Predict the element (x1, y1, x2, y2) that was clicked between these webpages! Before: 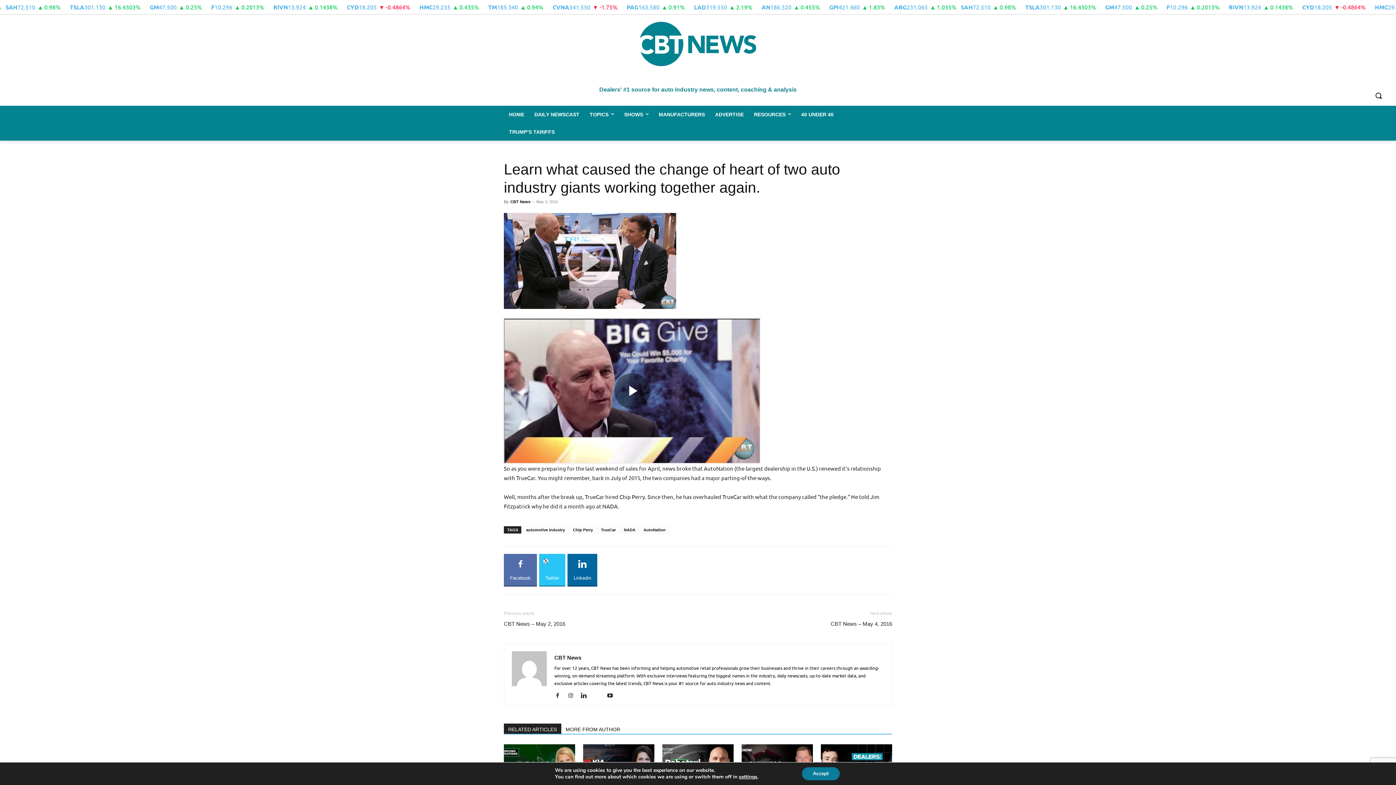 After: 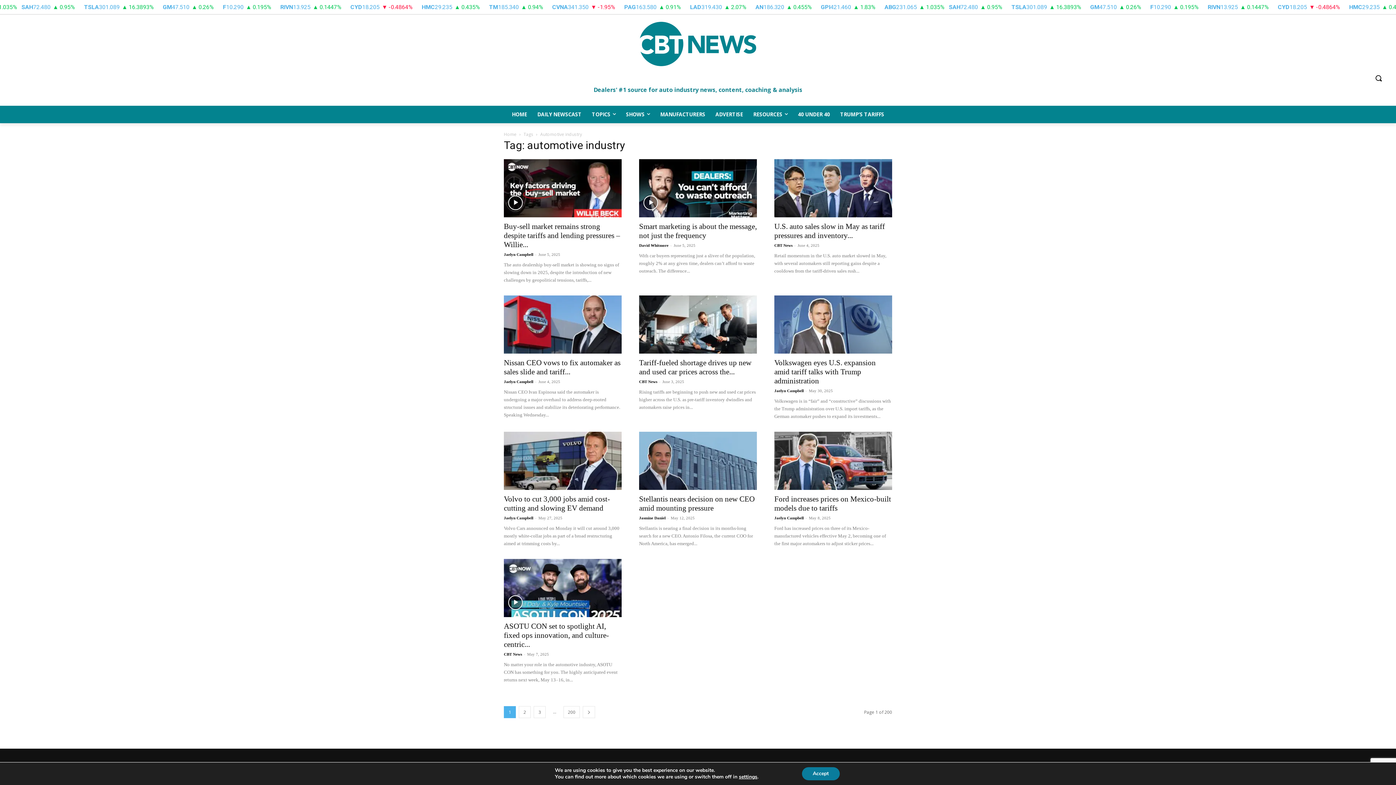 Action: label: automotive industry bbox: (522, 526, 568, 533)